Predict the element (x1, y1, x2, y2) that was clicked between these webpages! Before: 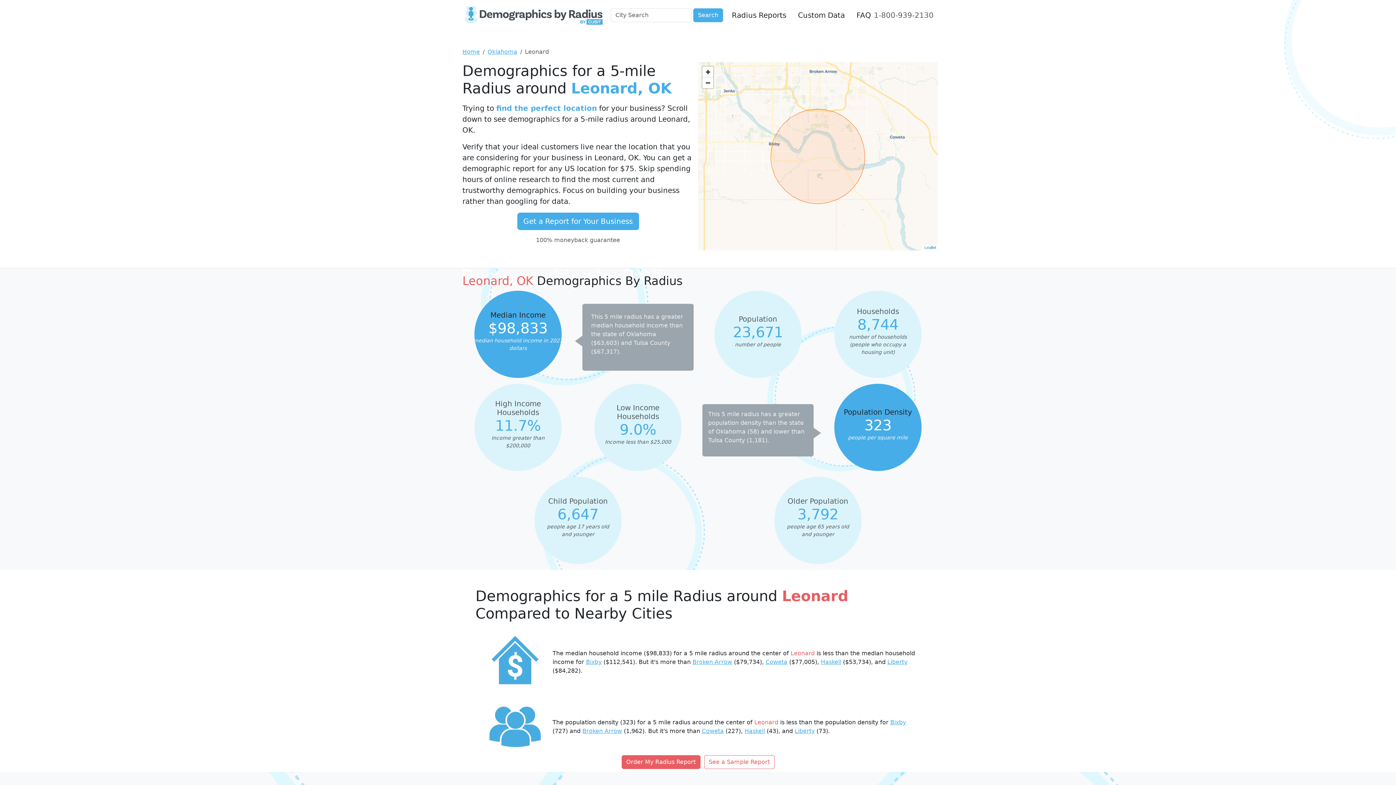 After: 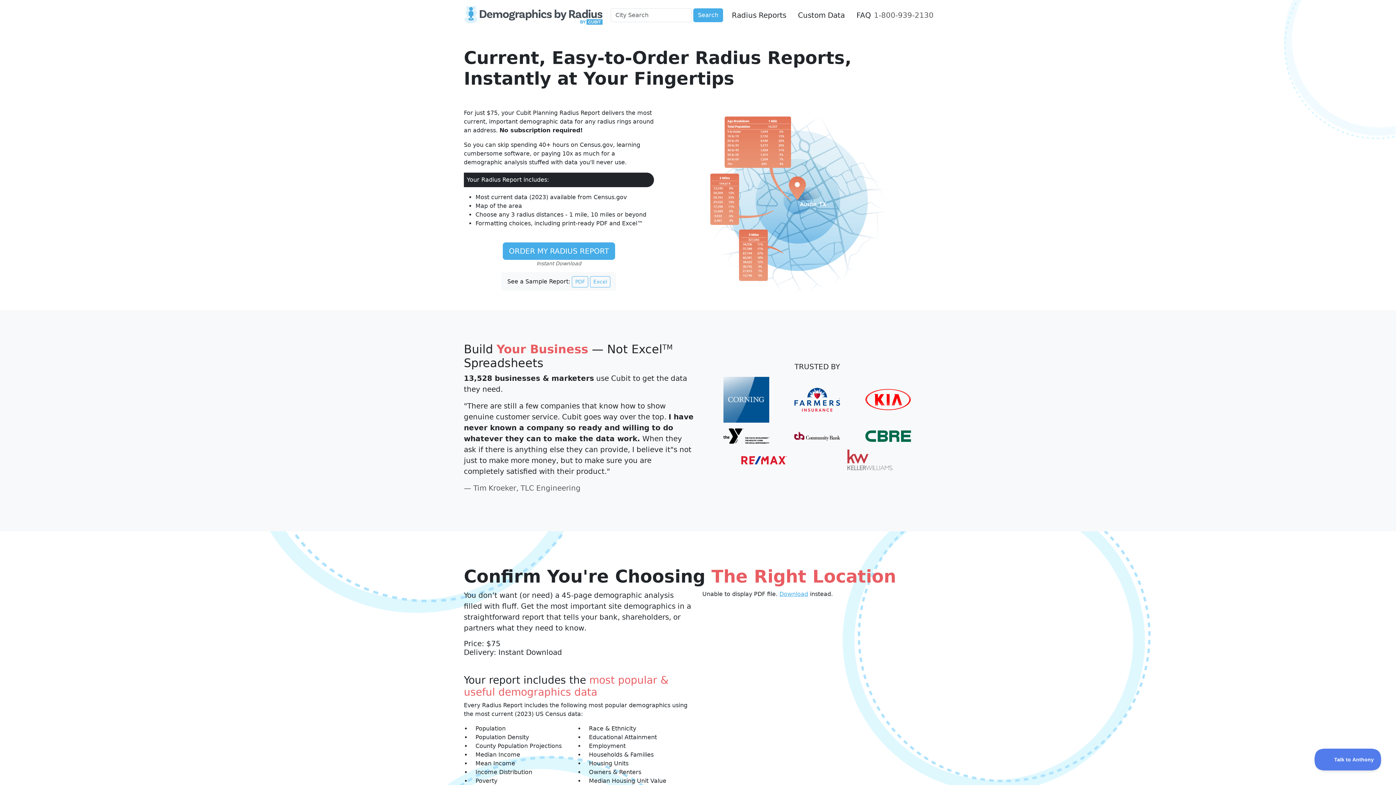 Action: label: Radius Reports bbox: (729, 6, 789, 23)